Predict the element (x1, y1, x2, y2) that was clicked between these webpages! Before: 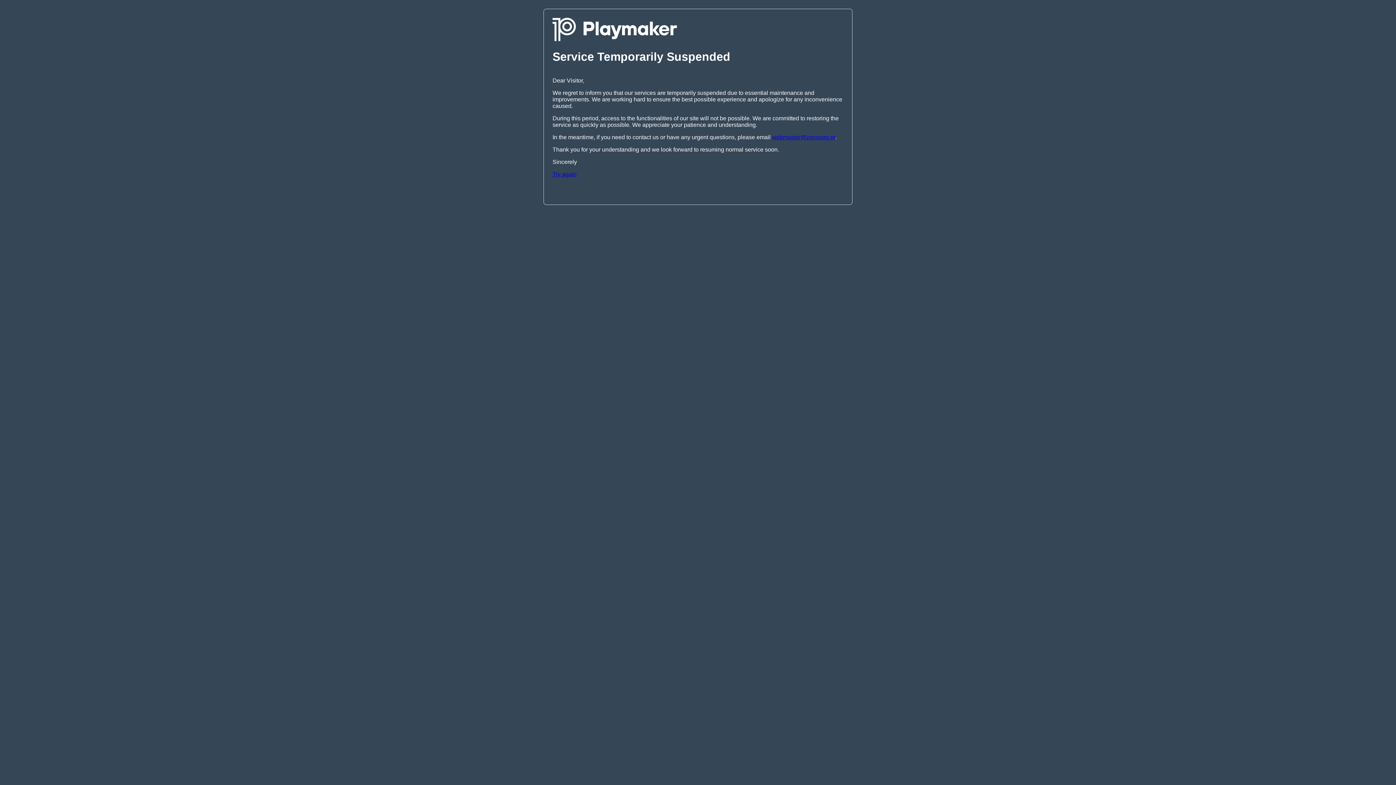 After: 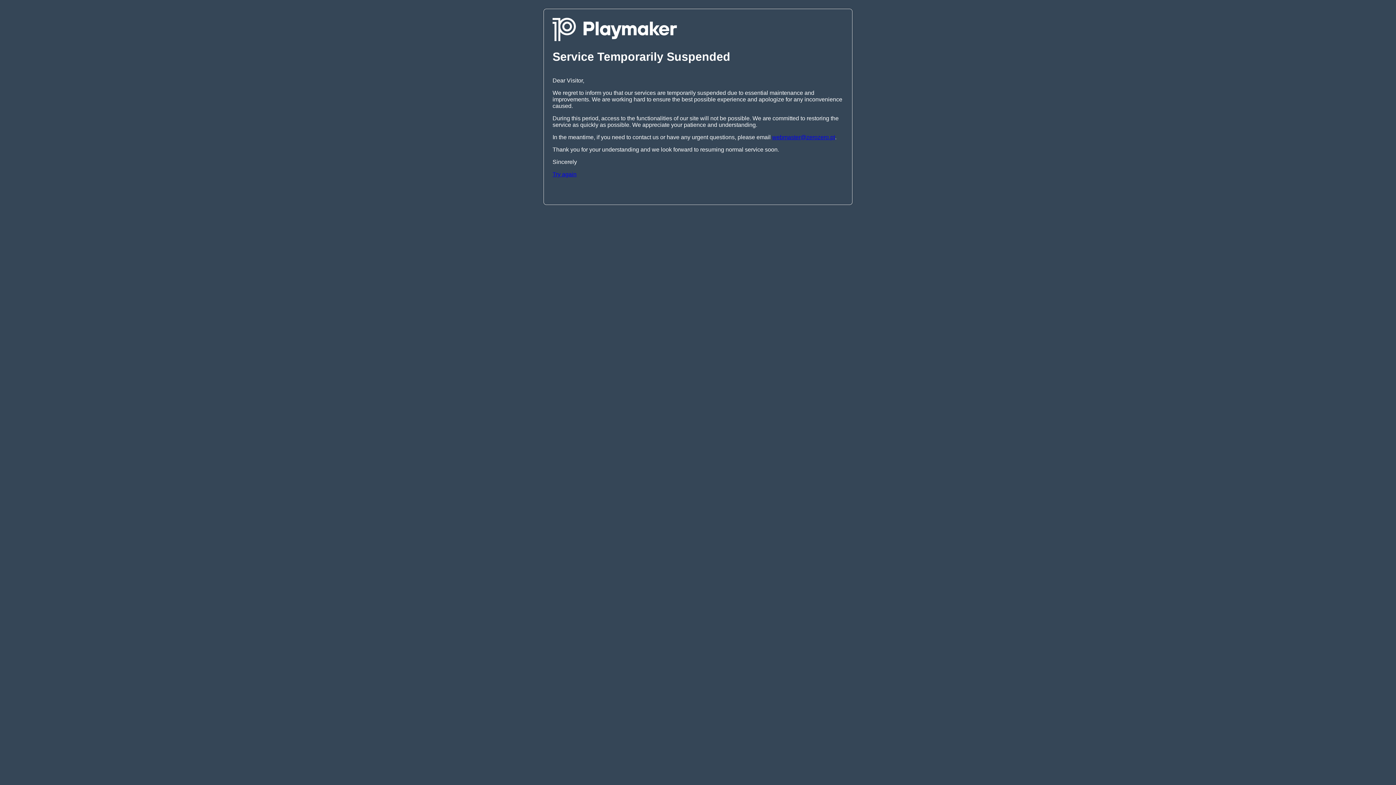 Action: label: webmaster@zerozero.pt bbox: (772, 134, 835, 140)